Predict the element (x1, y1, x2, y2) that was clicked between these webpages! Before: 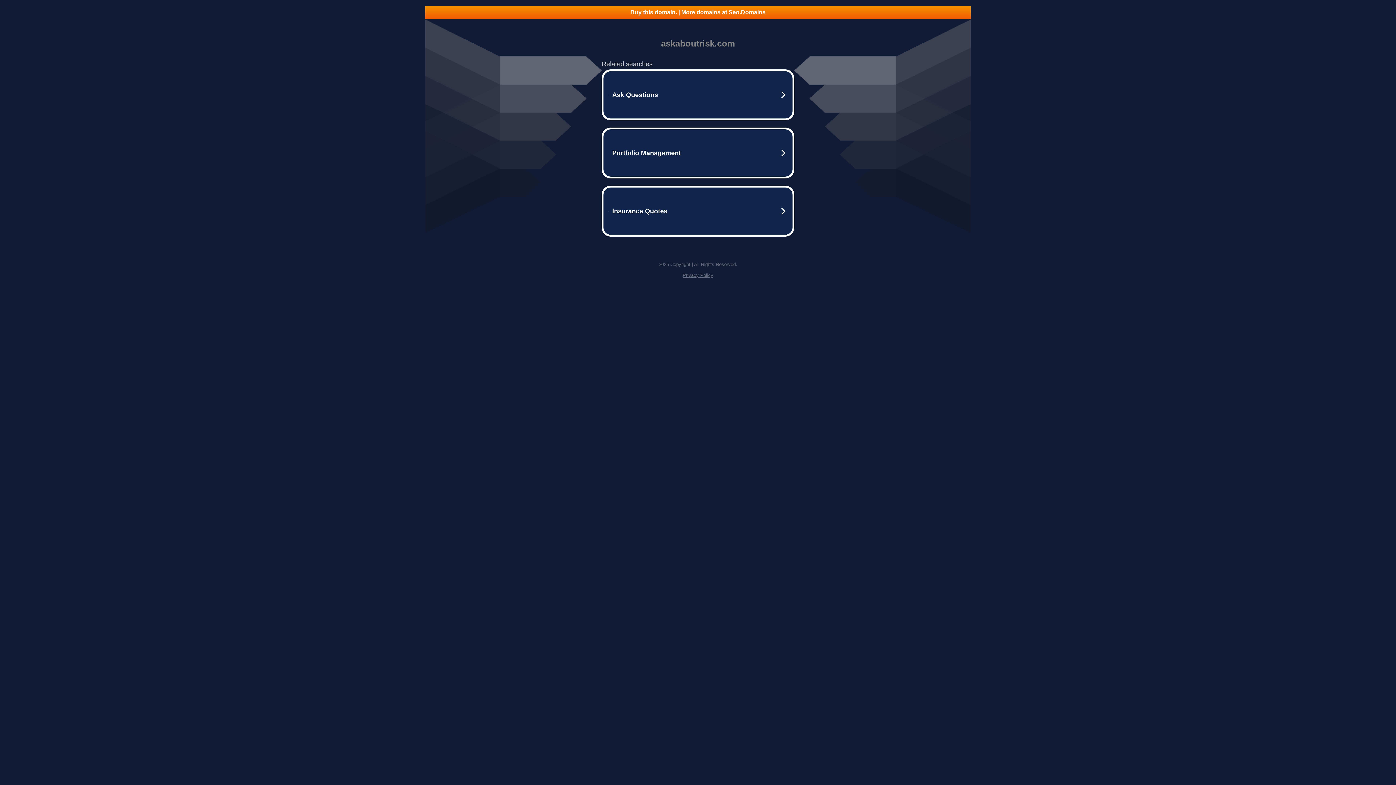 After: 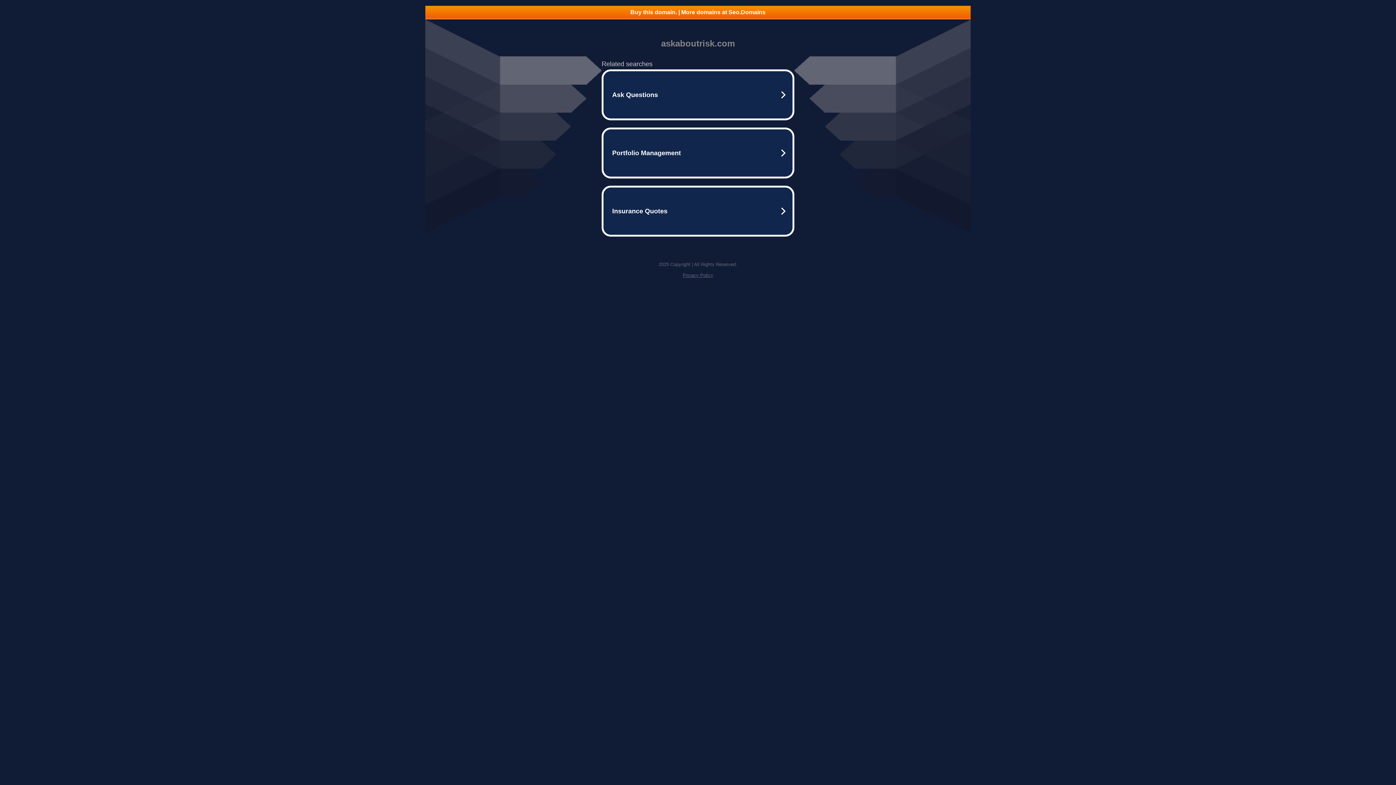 Action: label: Buy this domain. | More domains at Seo.Domains bbox: (425, 5, 970, 18)